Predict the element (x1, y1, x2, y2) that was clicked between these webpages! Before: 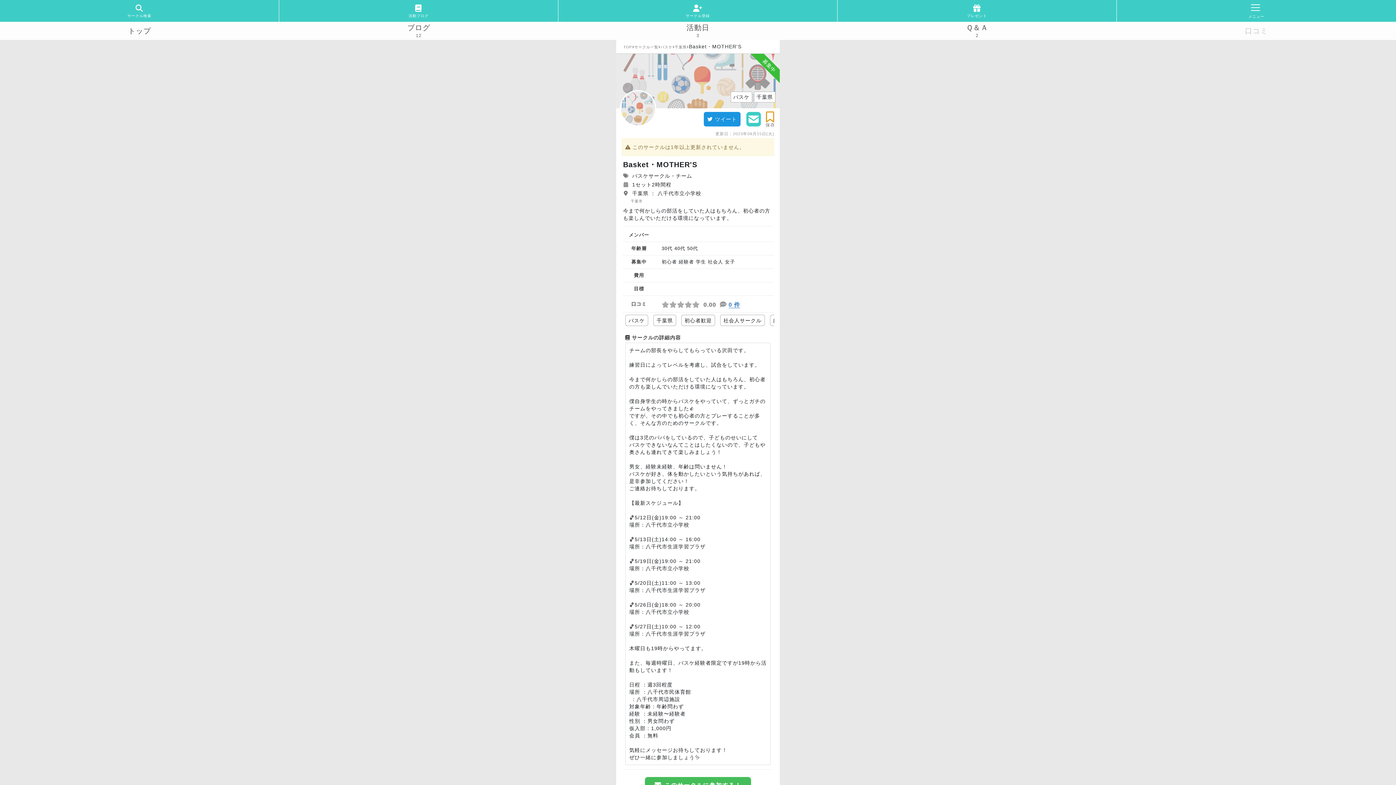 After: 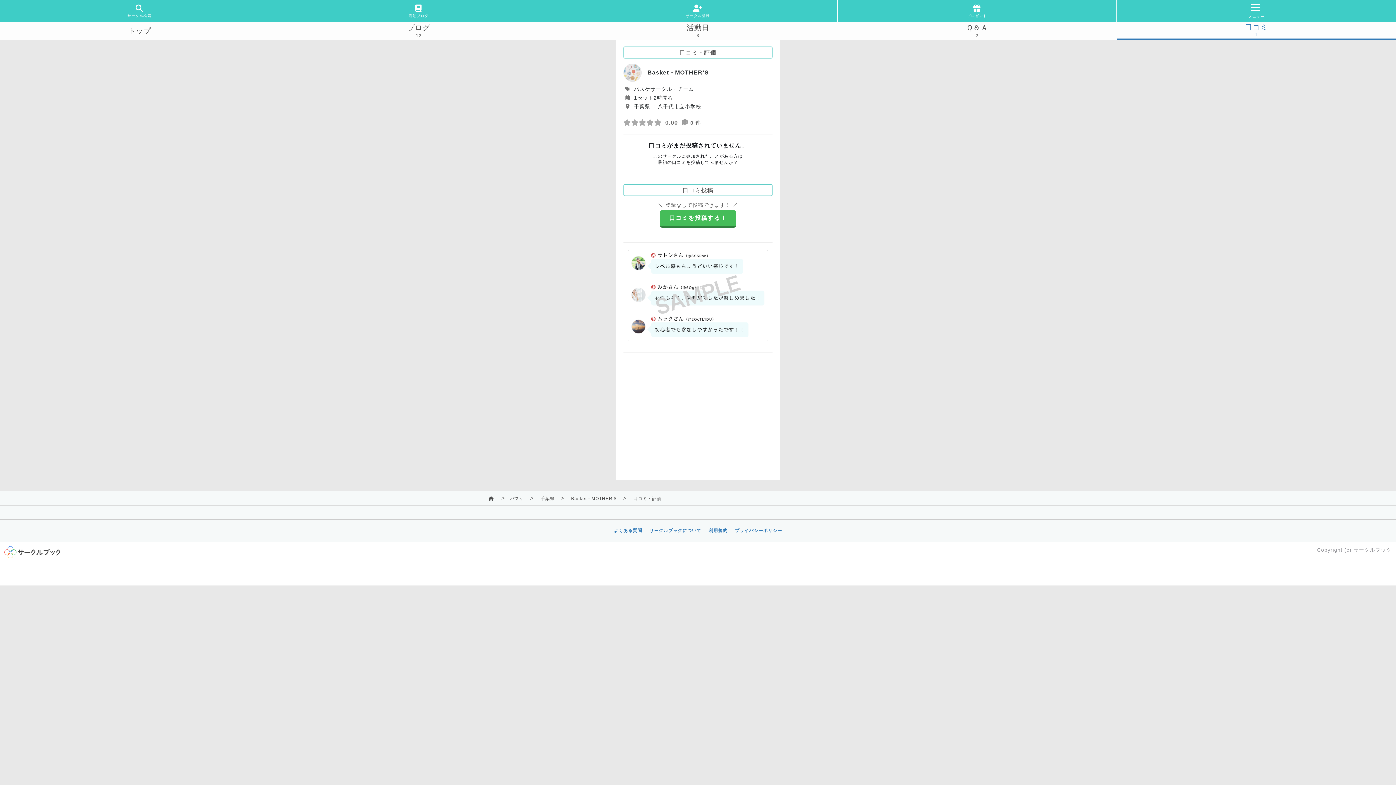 Action: bbox: (661, 298, 773, 309) label: 0.00
 0 件